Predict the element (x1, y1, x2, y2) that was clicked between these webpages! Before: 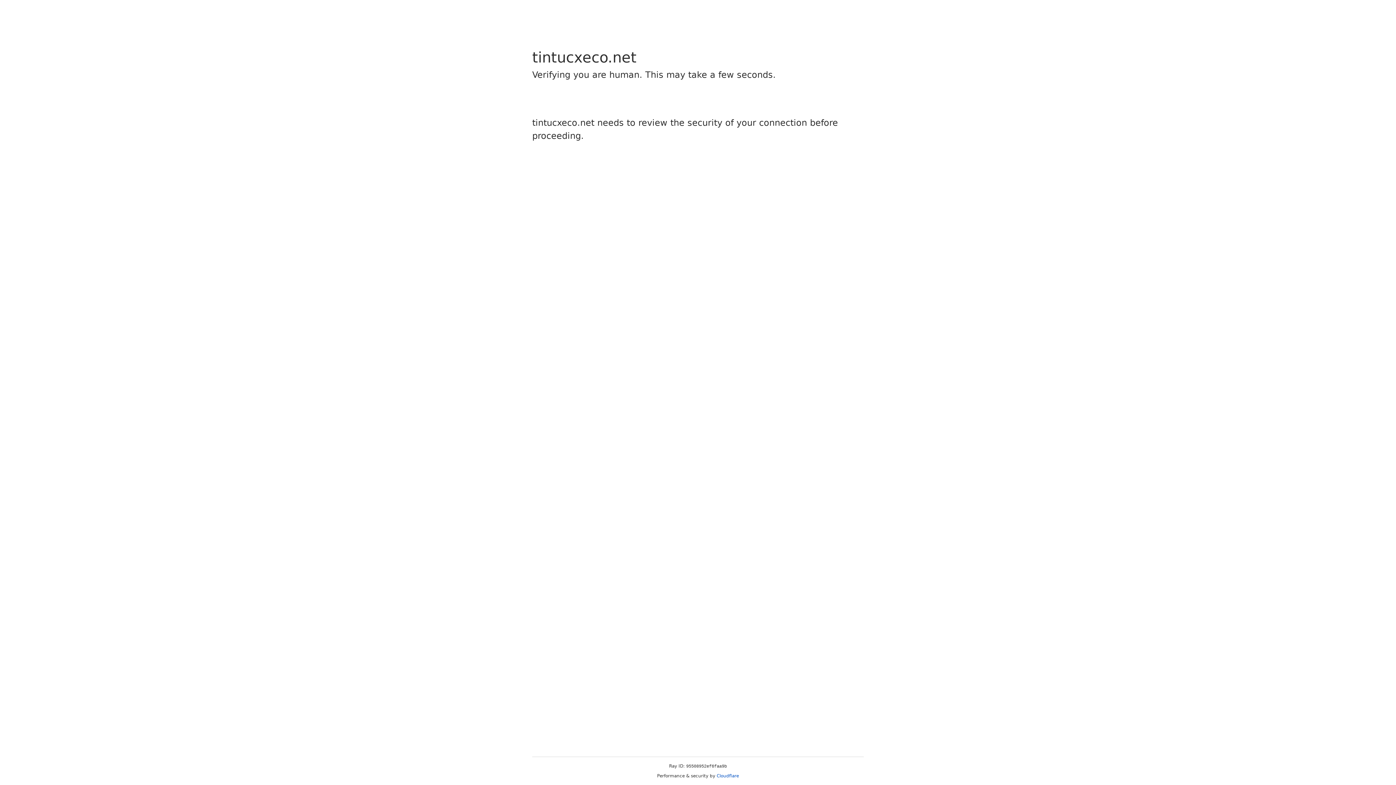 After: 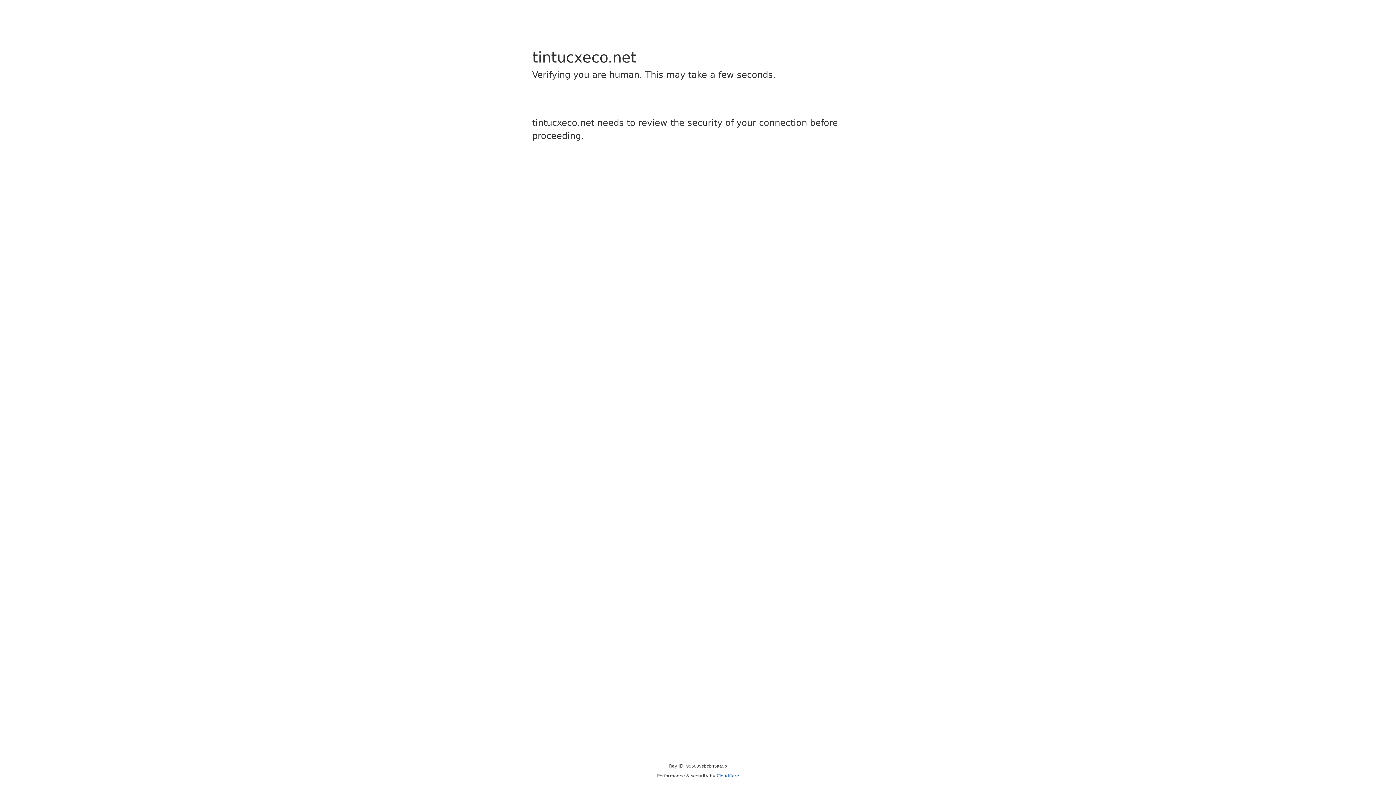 Action: bbox: (716, 773, 739, 778) label: Cloudflare